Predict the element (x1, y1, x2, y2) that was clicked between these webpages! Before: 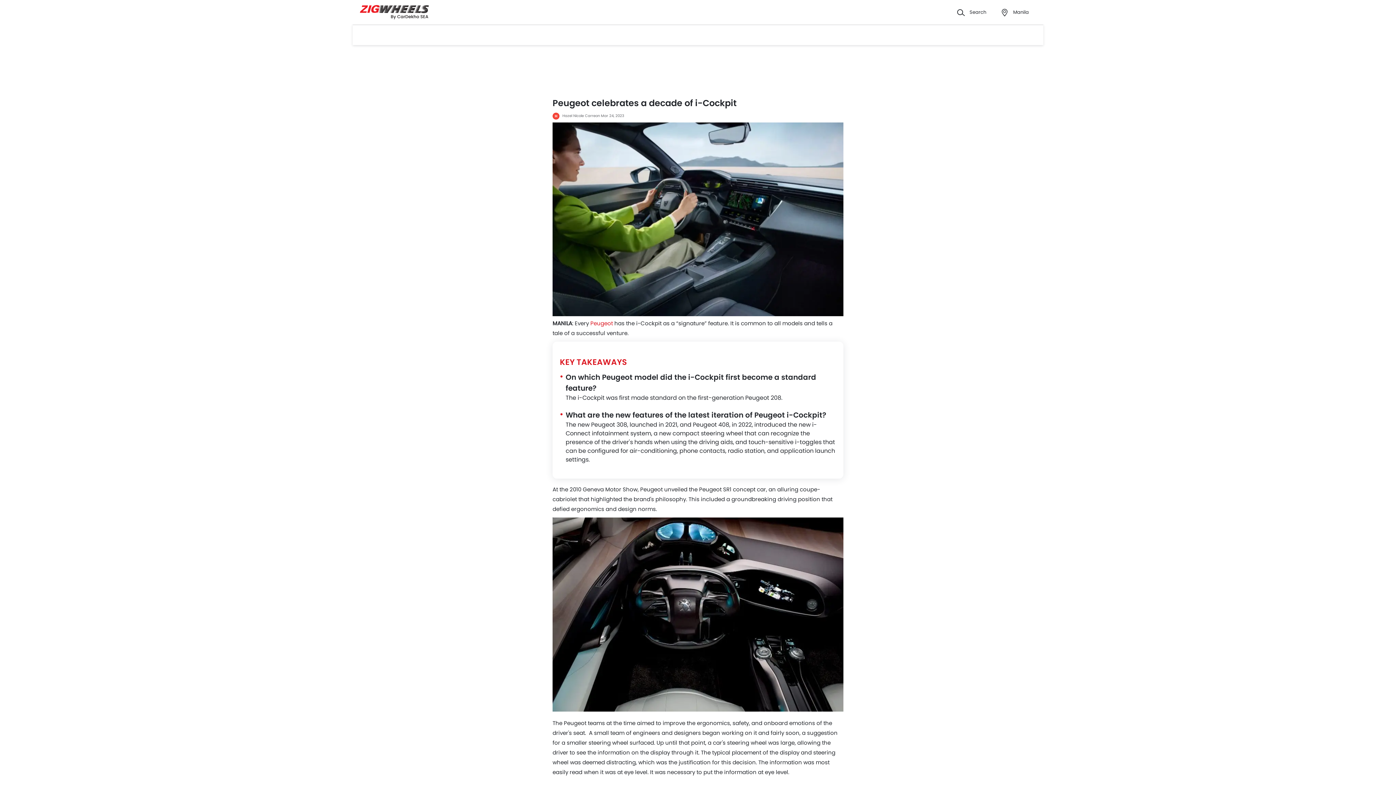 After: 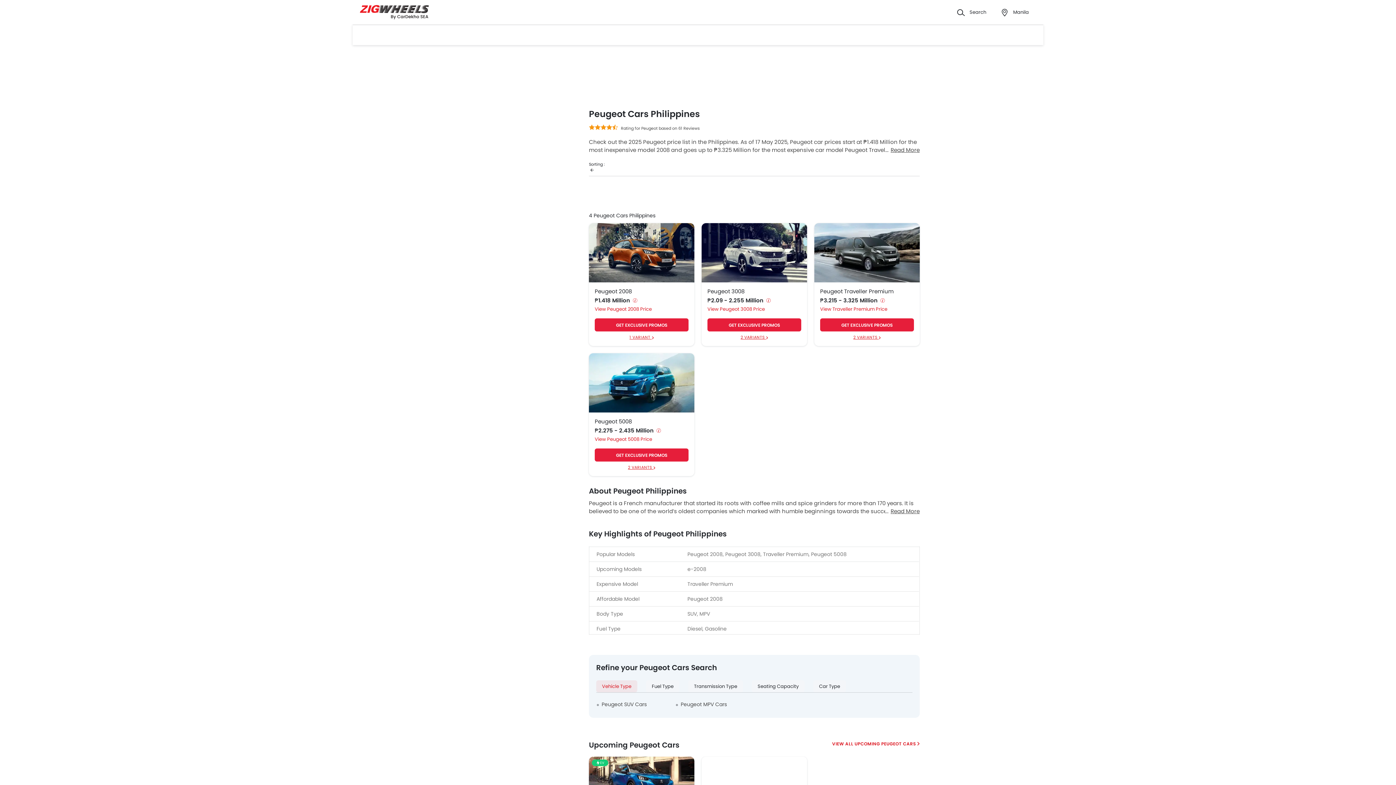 Action: bbox: (590, 319, 613, 327) label: Peugeot